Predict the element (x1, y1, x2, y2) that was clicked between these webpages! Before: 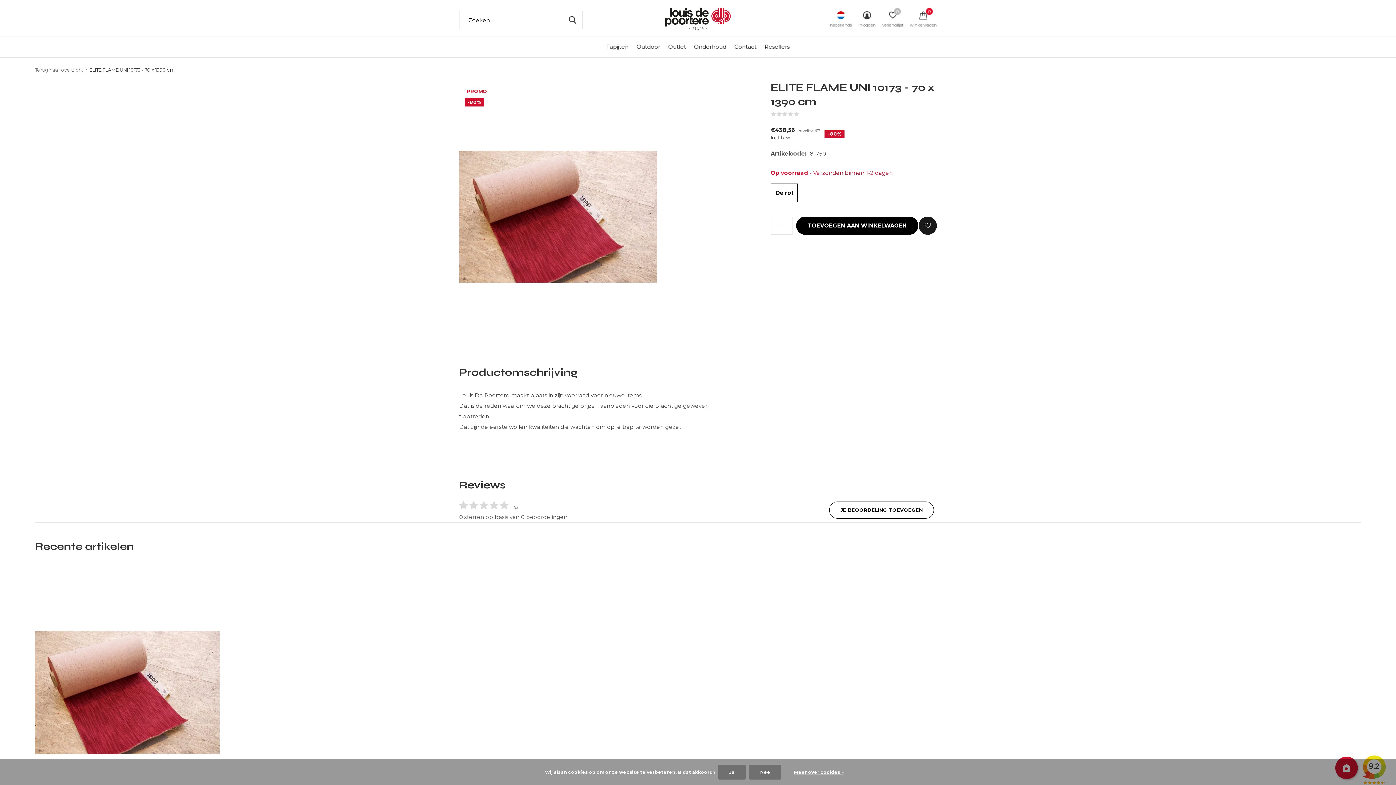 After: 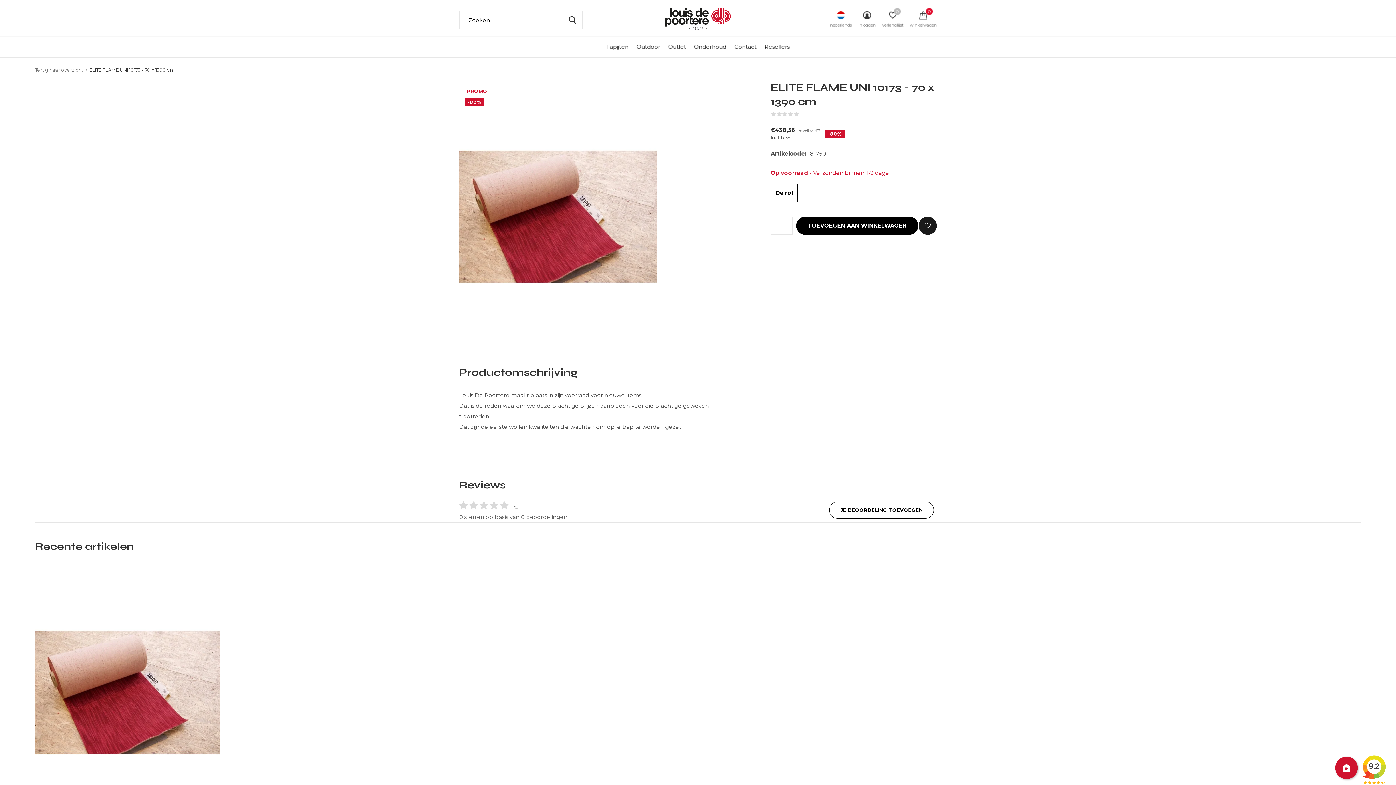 Action: label: Ja bbox: (718, 765, 745, 780)